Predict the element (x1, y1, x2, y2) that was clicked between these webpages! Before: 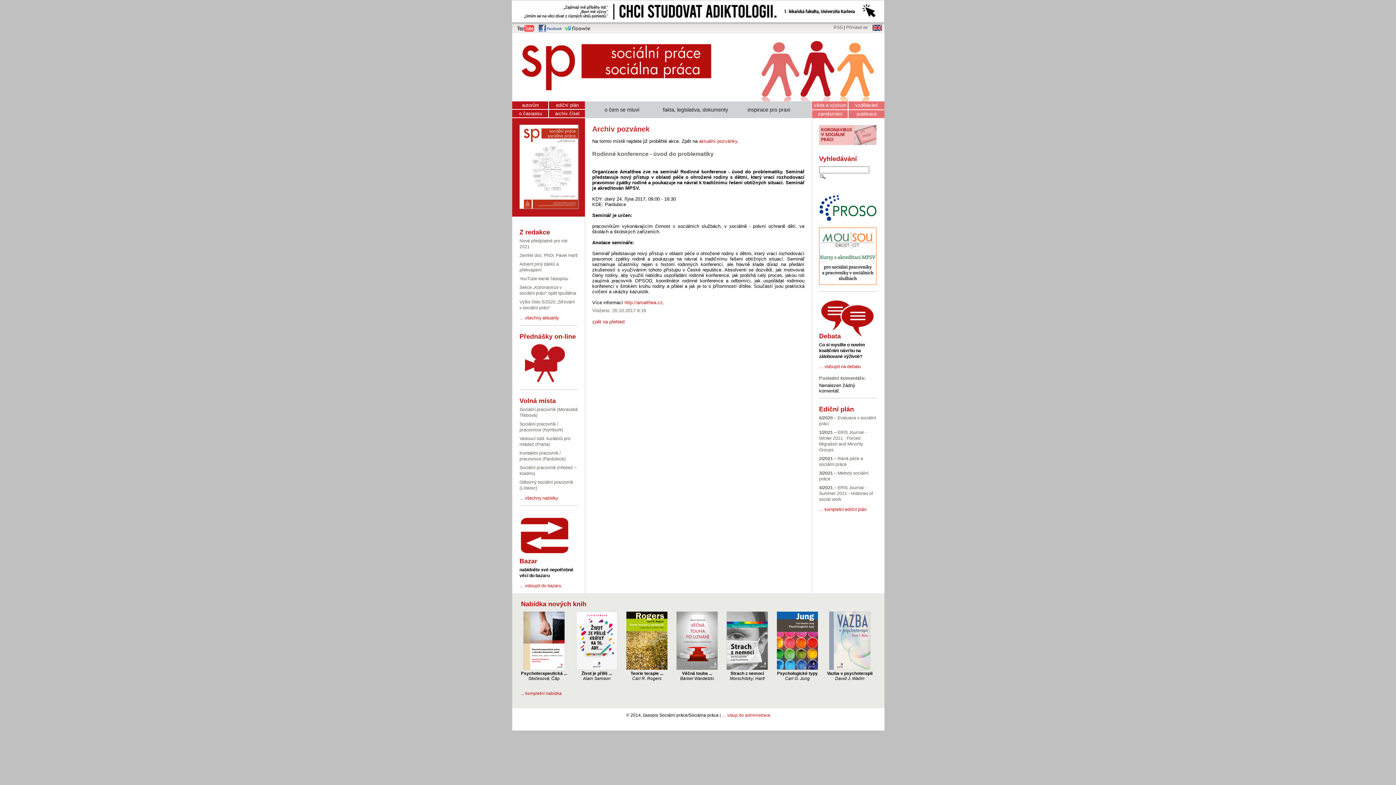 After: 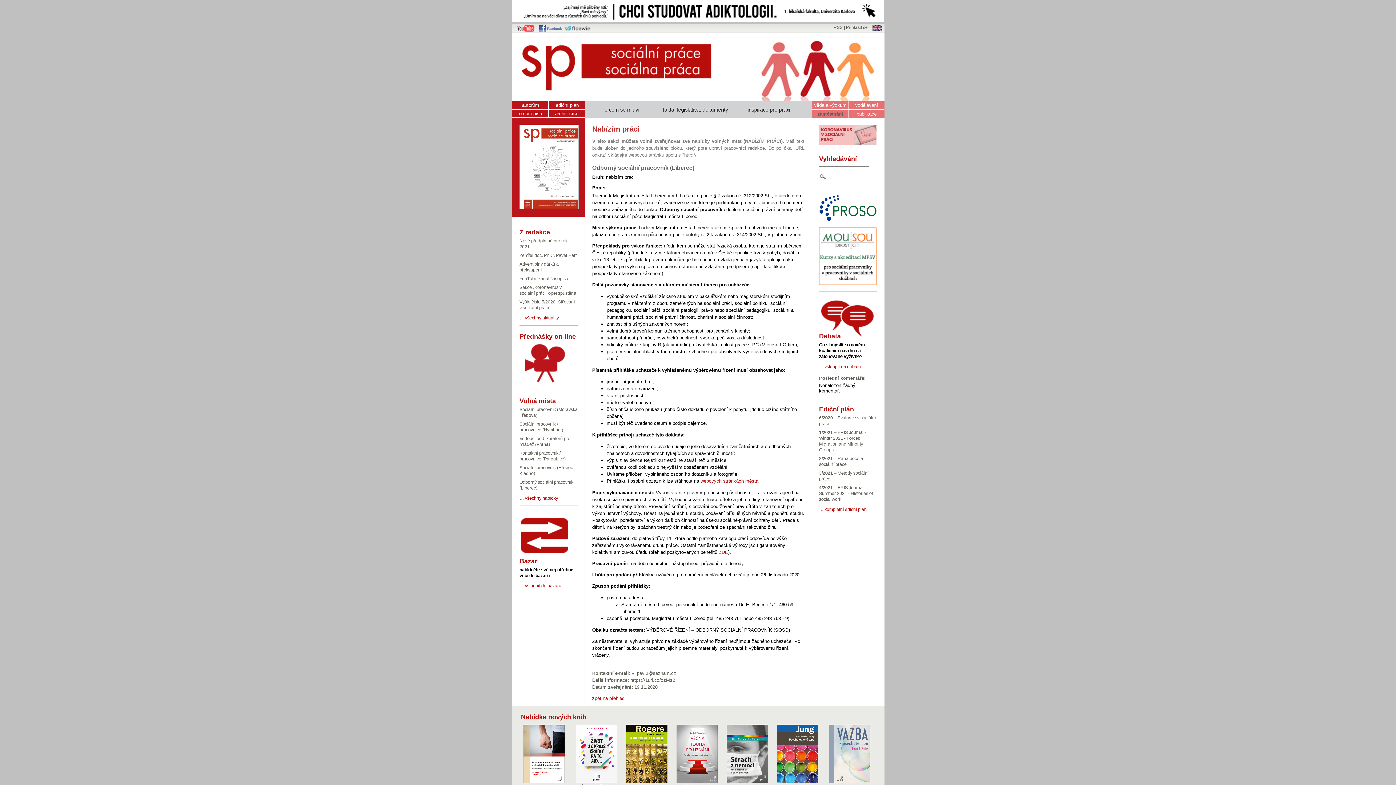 Action: label: Odborný sociální pracovník (Liberec) bbox: (519, 479, 577, 491)